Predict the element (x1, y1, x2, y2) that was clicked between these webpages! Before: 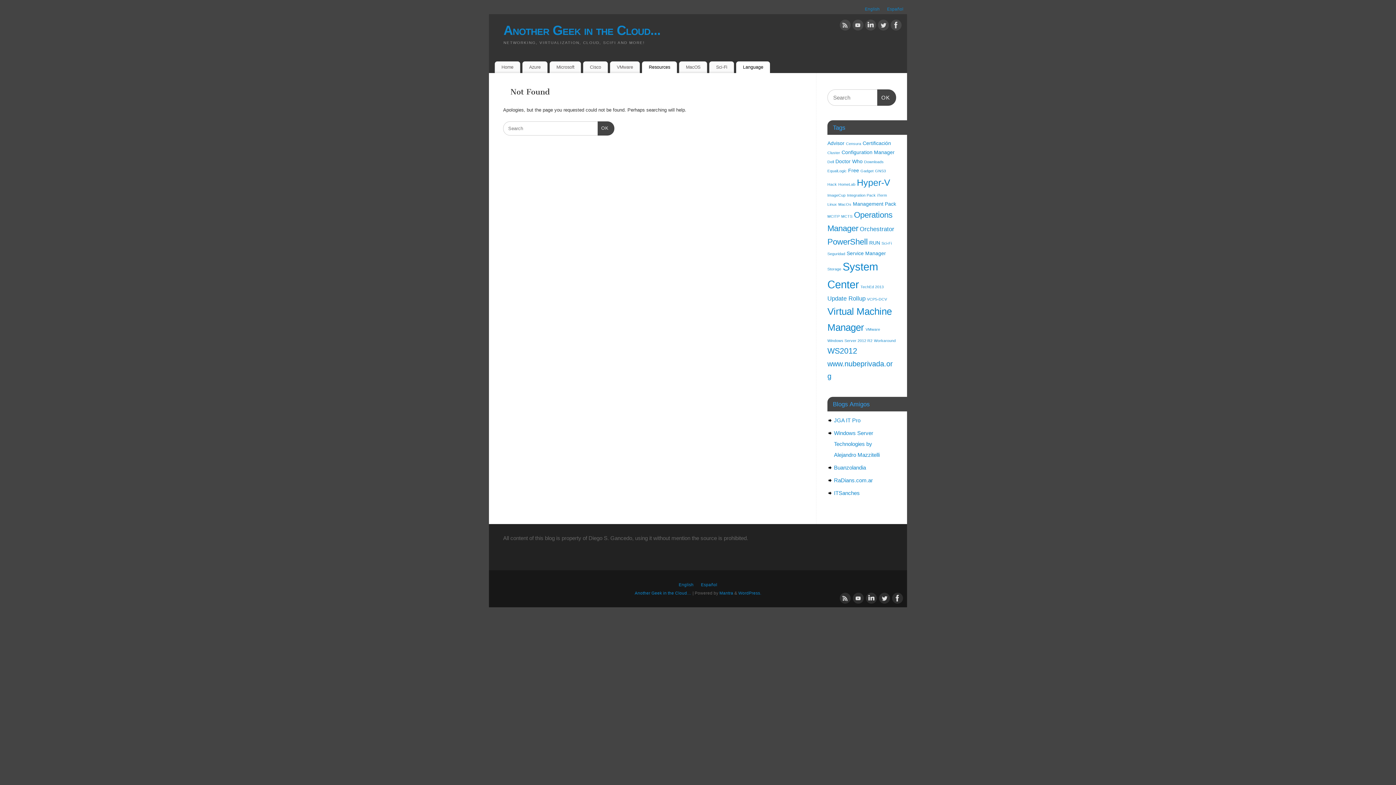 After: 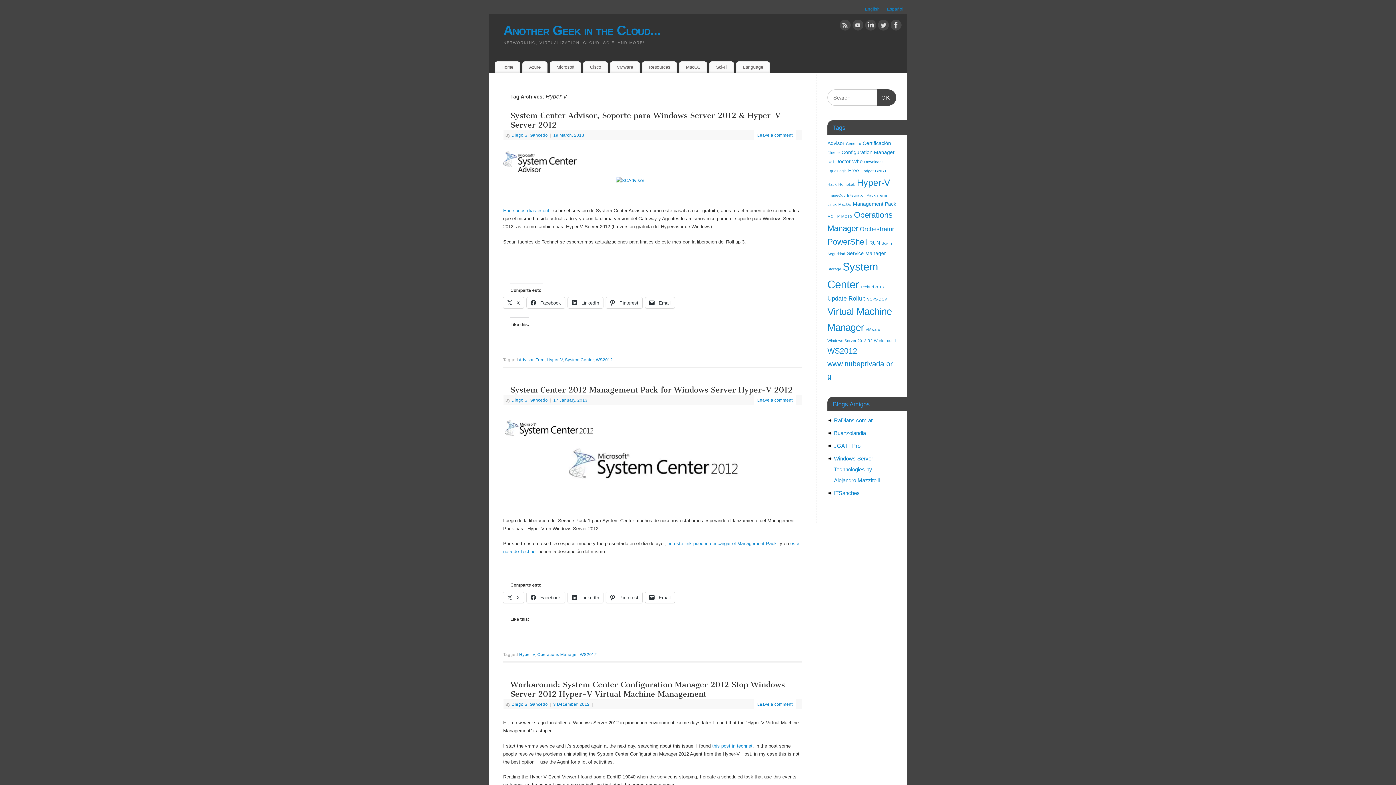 Action: bbox: (857, 177, 890, 187) label: Hyper-V (10 items)